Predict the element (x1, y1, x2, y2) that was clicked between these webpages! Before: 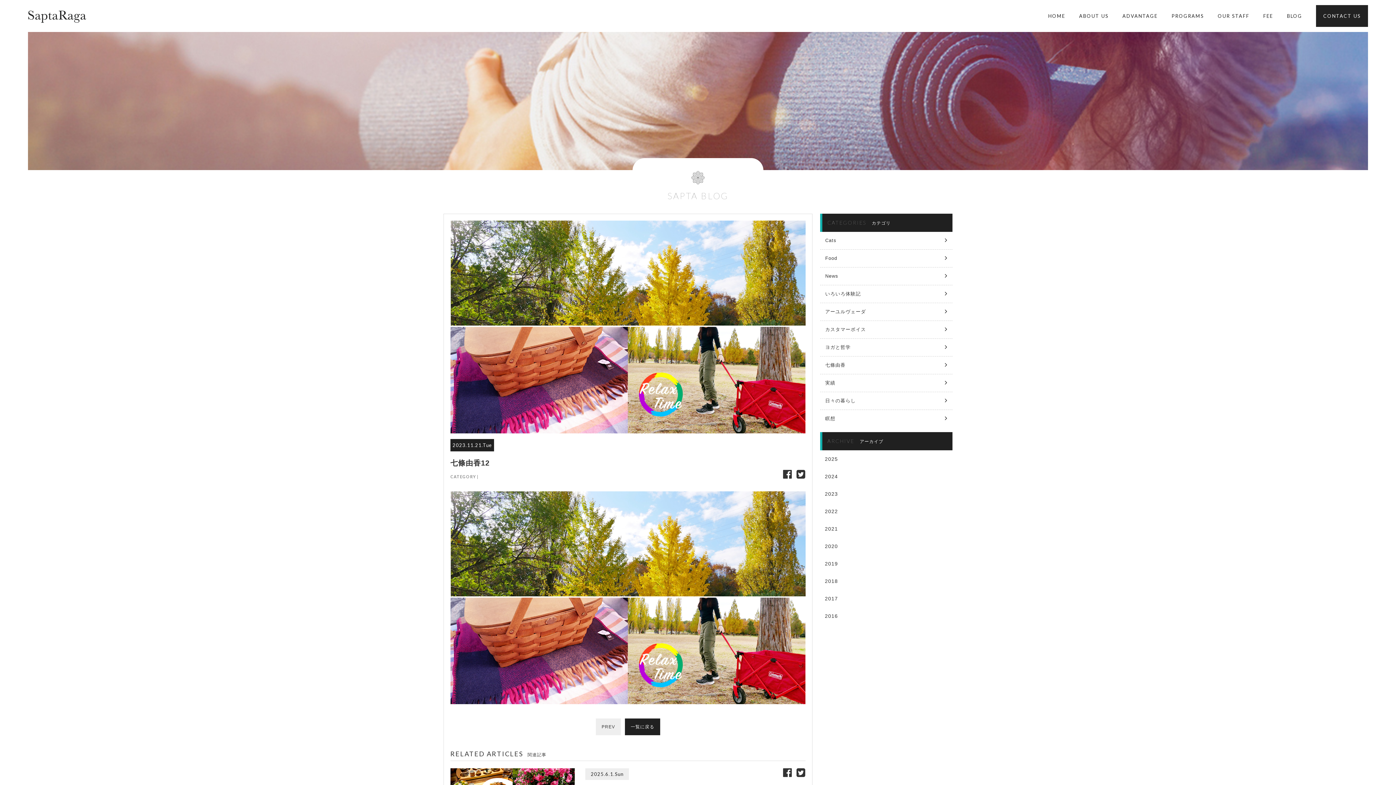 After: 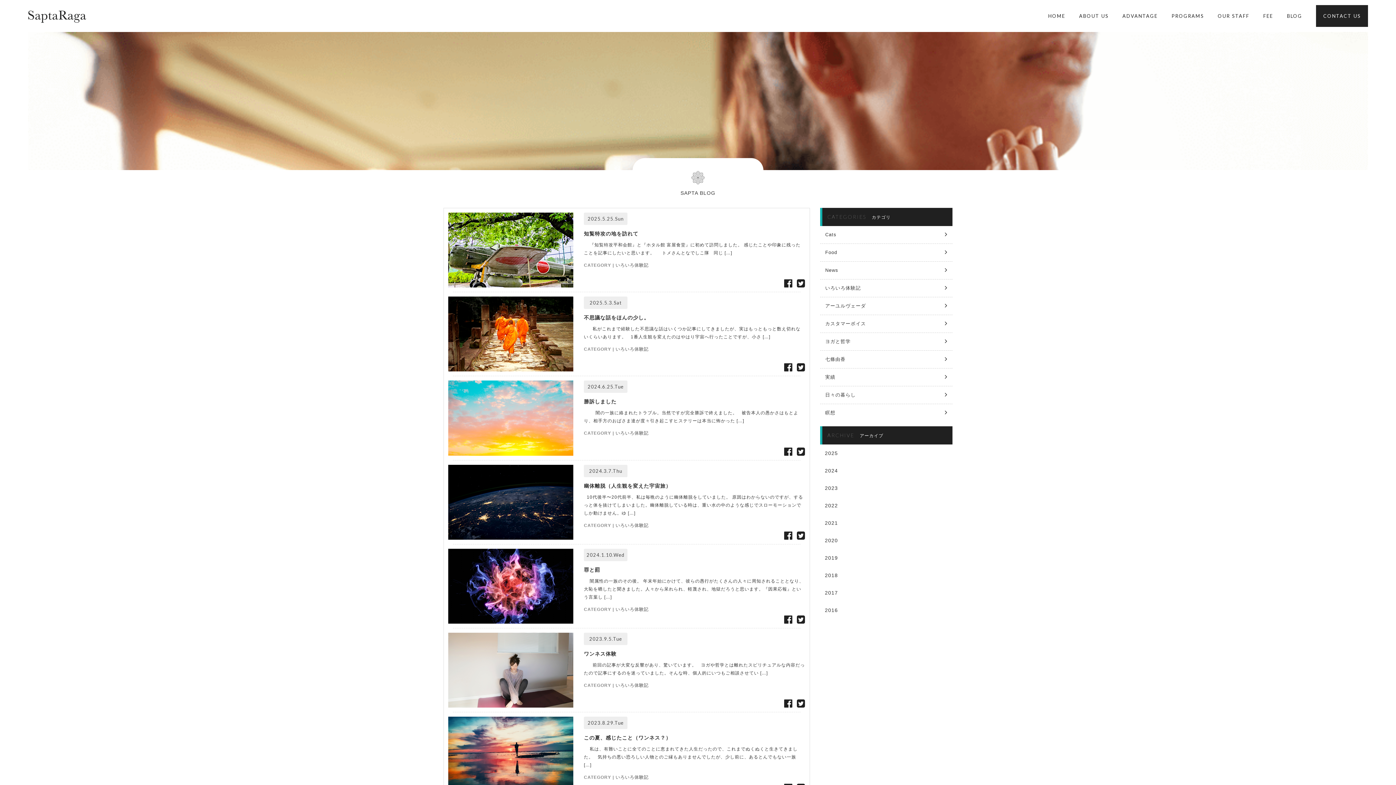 Action: label: いろいろ体験記 bbox: (820, 285, 952, 302)